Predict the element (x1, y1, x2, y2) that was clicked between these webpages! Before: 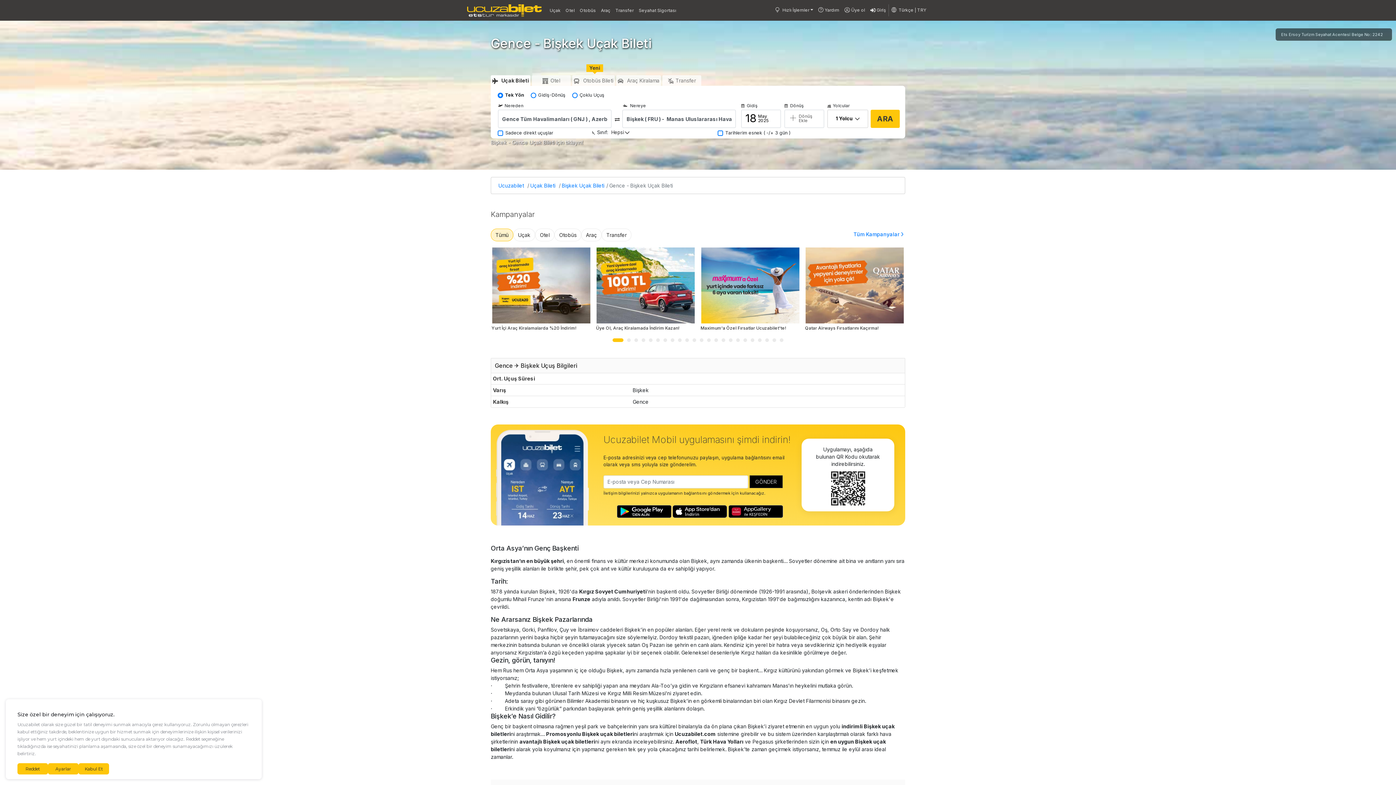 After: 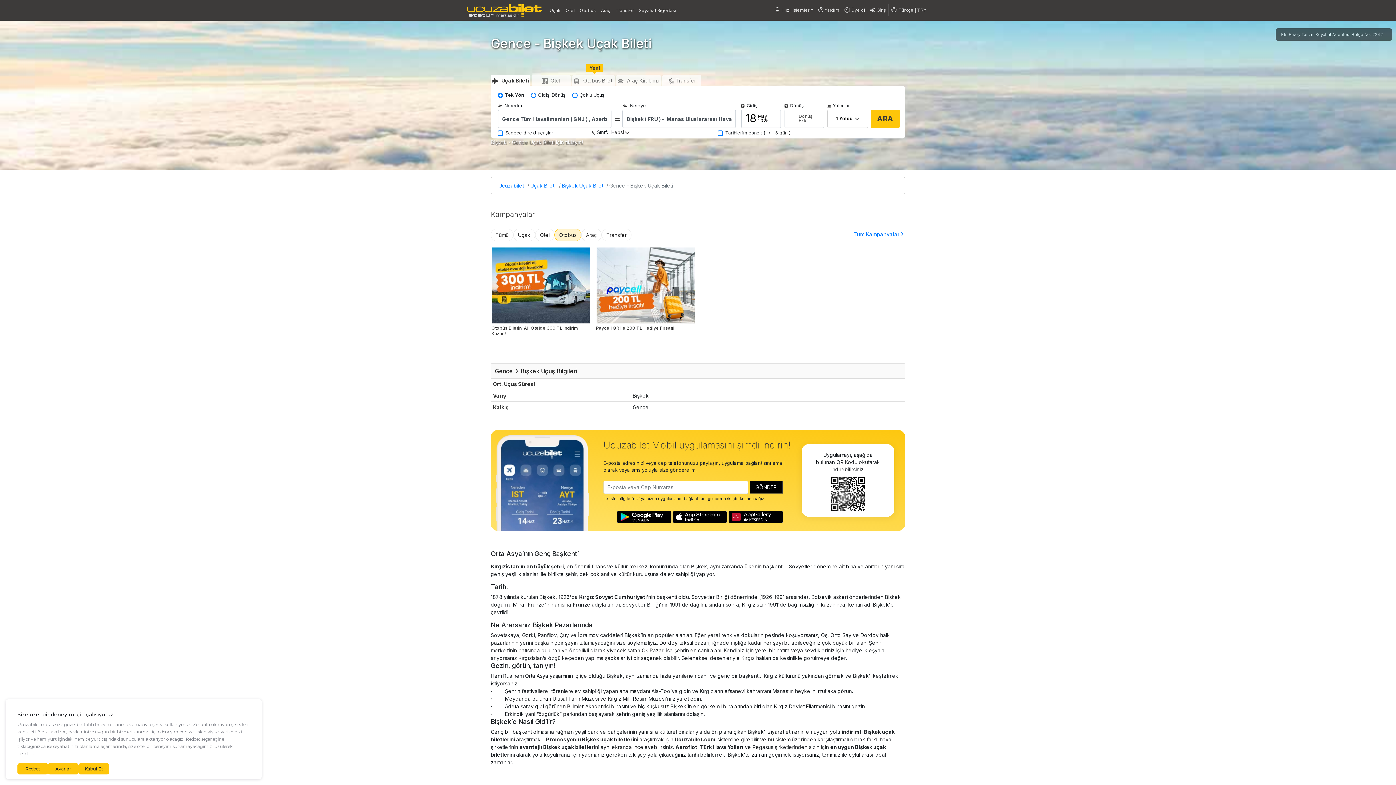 Action: bbox: (554, 228, 581, 241) label: Otobüs